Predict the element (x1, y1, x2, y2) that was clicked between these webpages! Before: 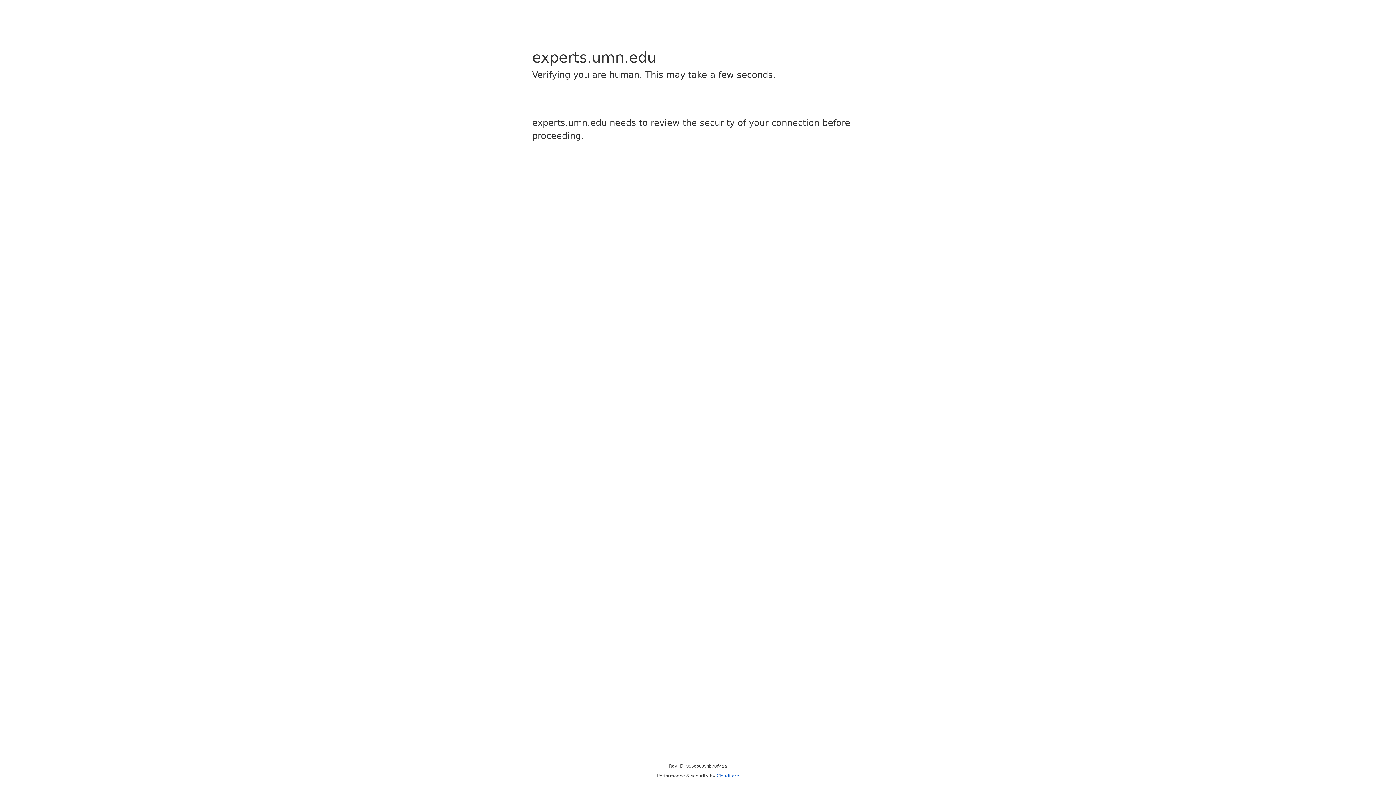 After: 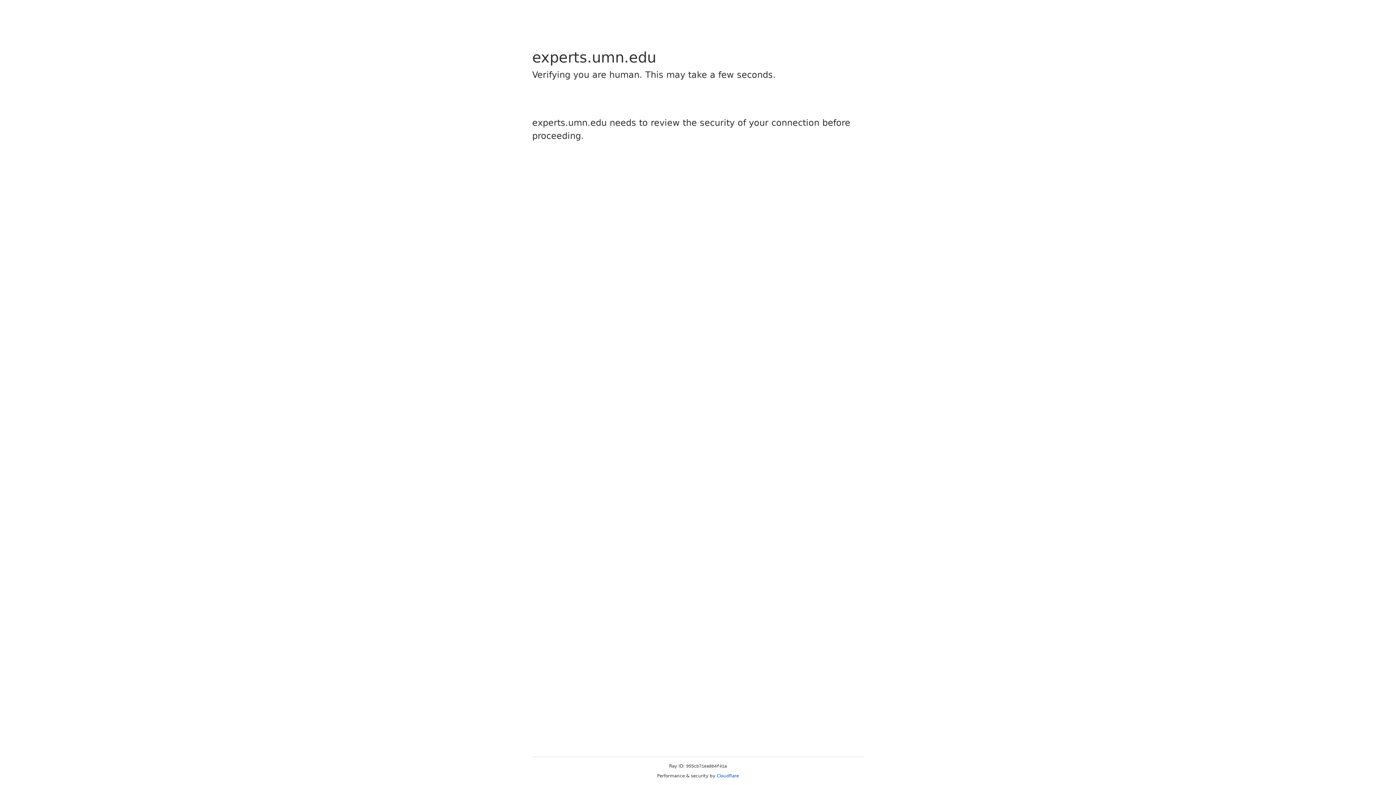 Action: bbox: (716, 773, 739, 778) label: Cloudflare